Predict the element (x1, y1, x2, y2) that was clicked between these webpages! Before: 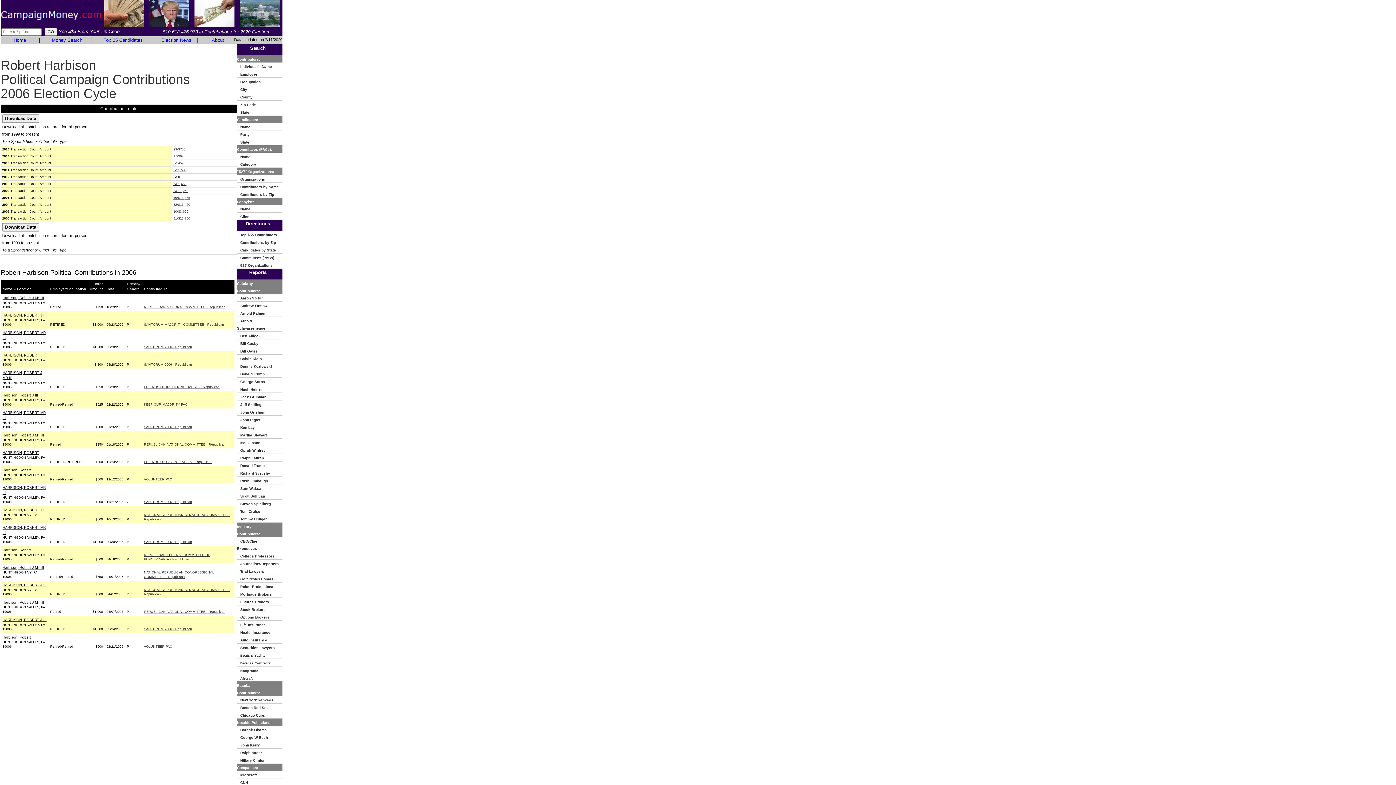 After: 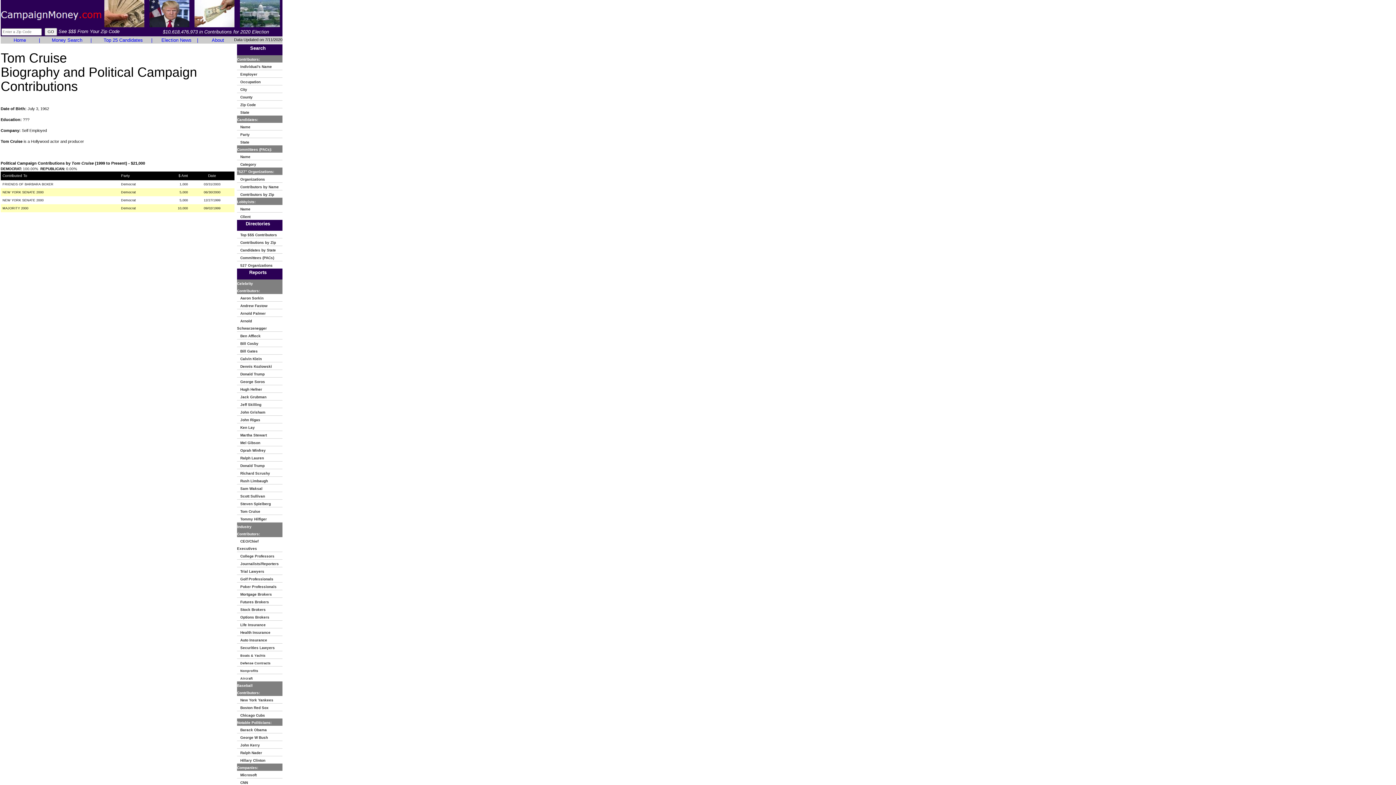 Action: bbox: (237, 508, 264, 514) label:    Tom Cruise